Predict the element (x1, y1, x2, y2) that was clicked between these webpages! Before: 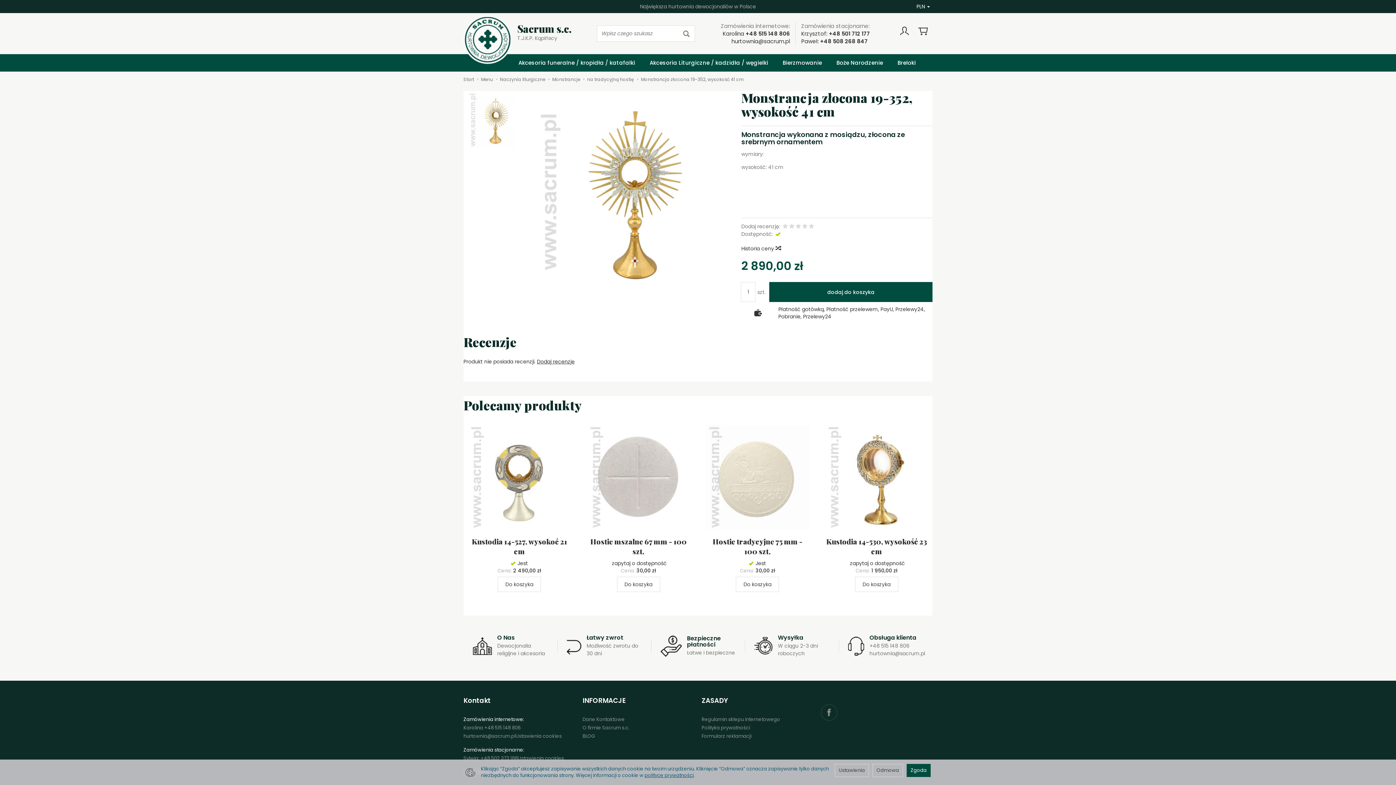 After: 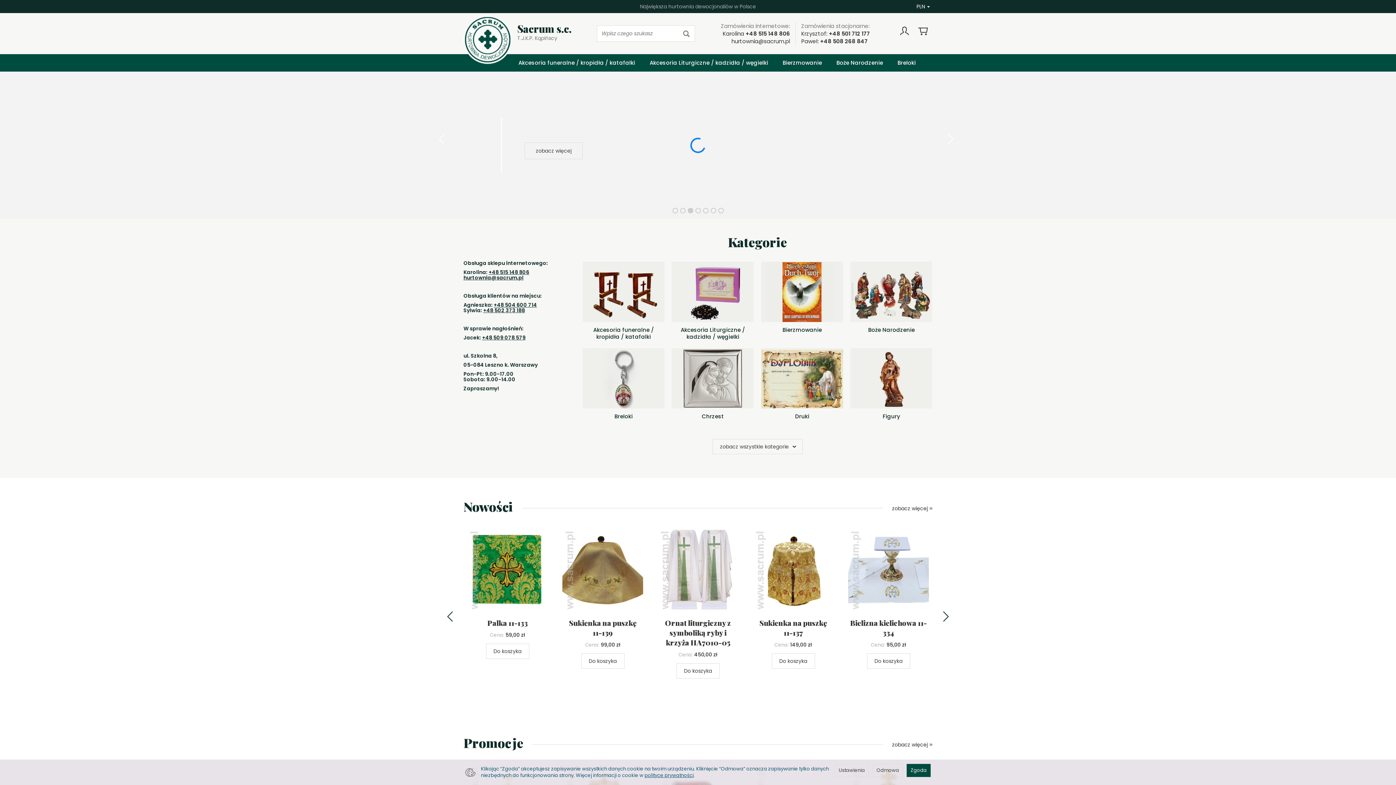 Action: bbox: (463, 76, 474, 82) label: Start